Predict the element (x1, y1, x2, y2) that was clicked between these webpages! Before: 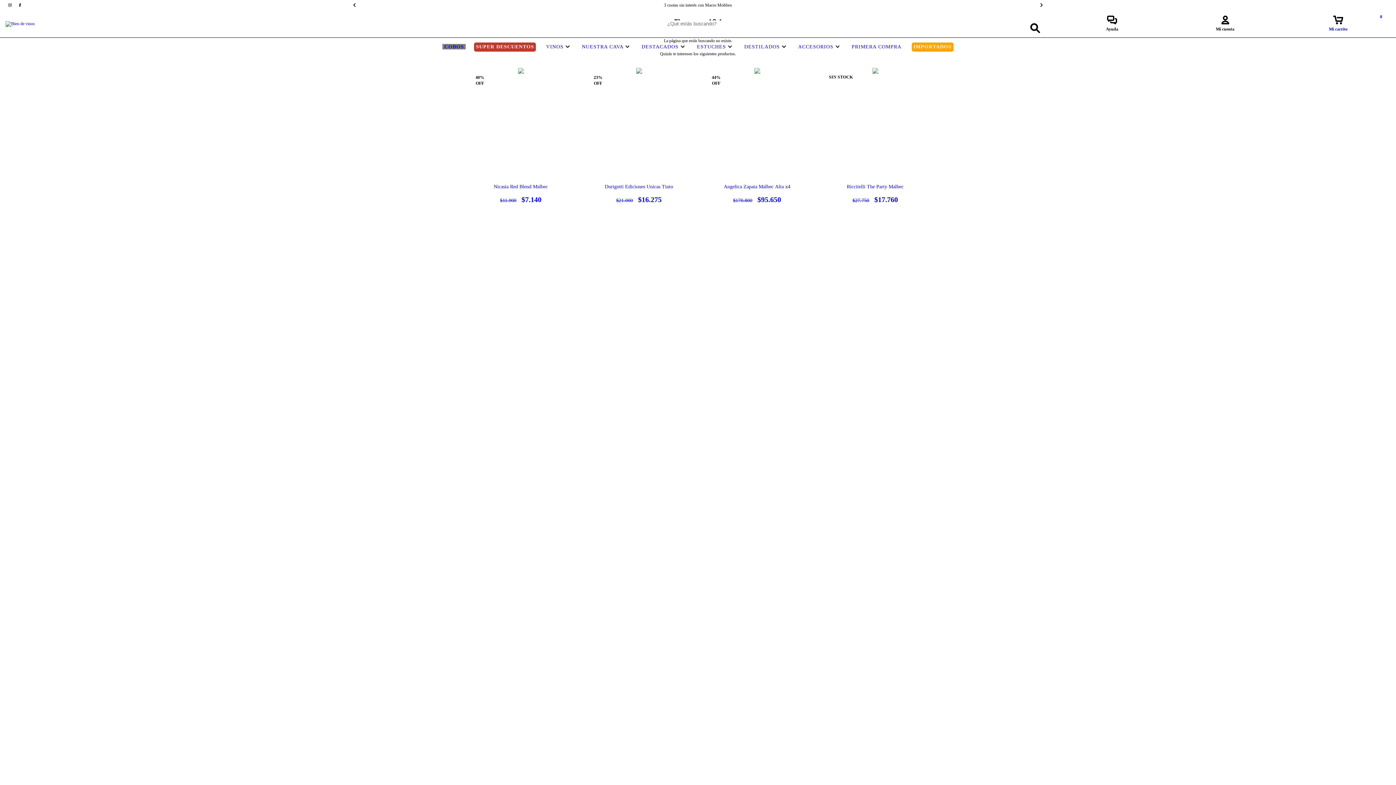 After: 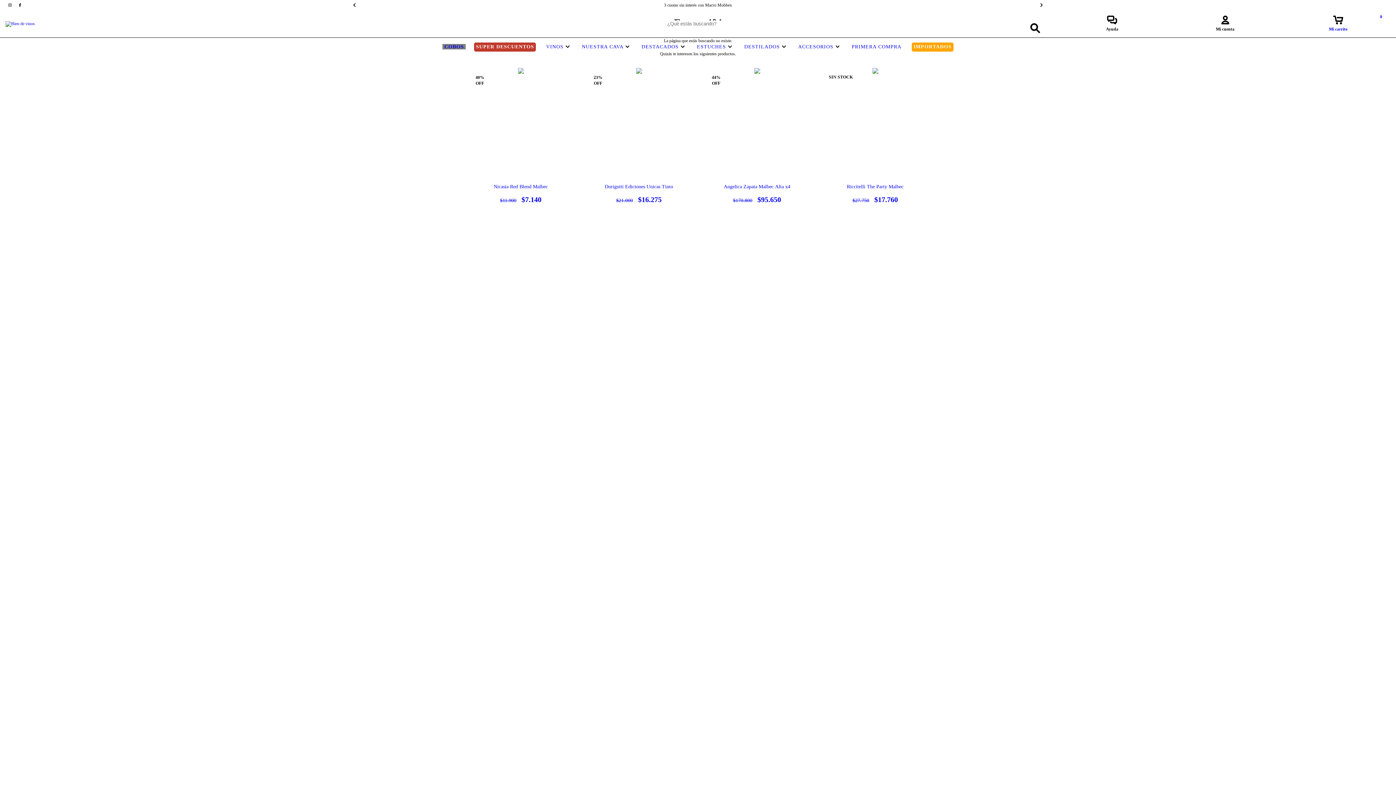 Action: label: instagram Bien de vinos bbox: (5, 2, 15, 7)